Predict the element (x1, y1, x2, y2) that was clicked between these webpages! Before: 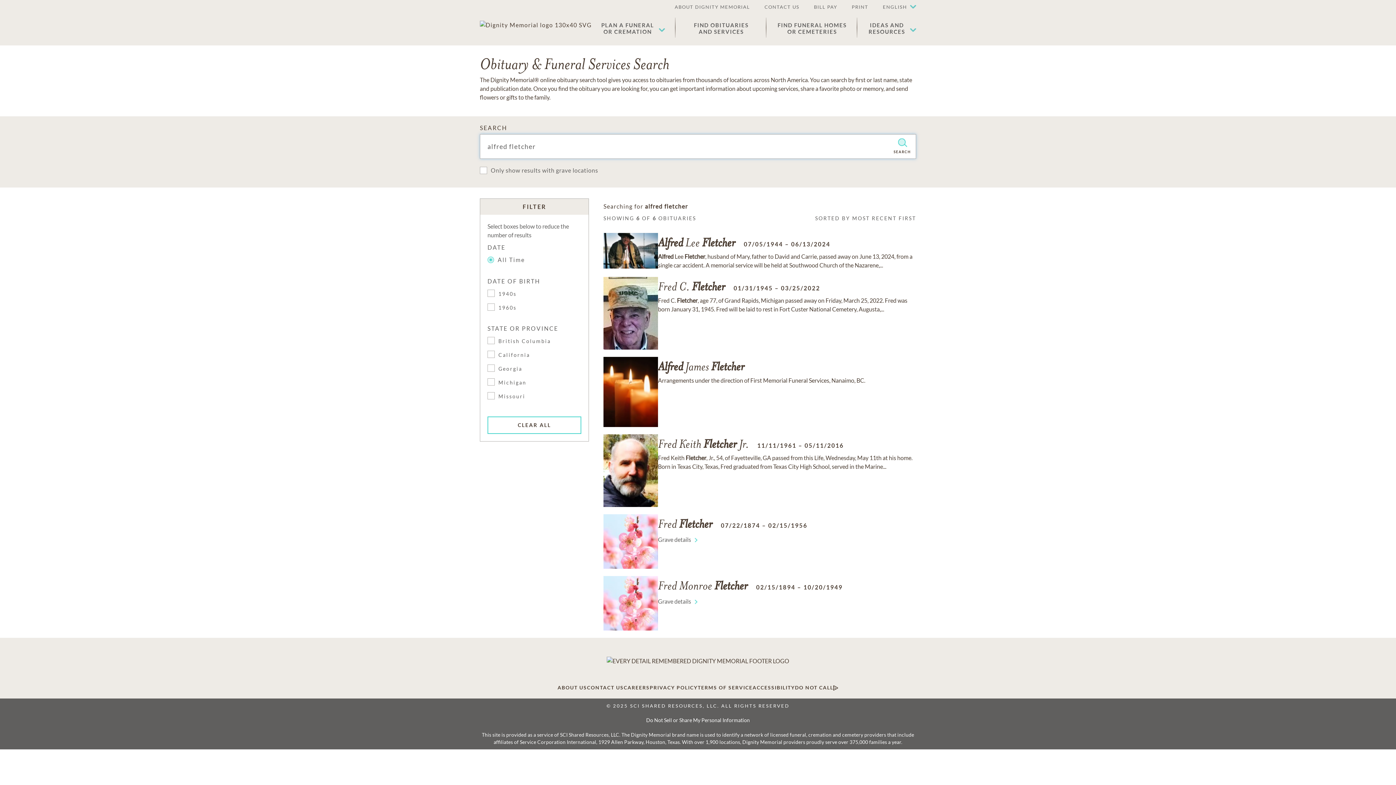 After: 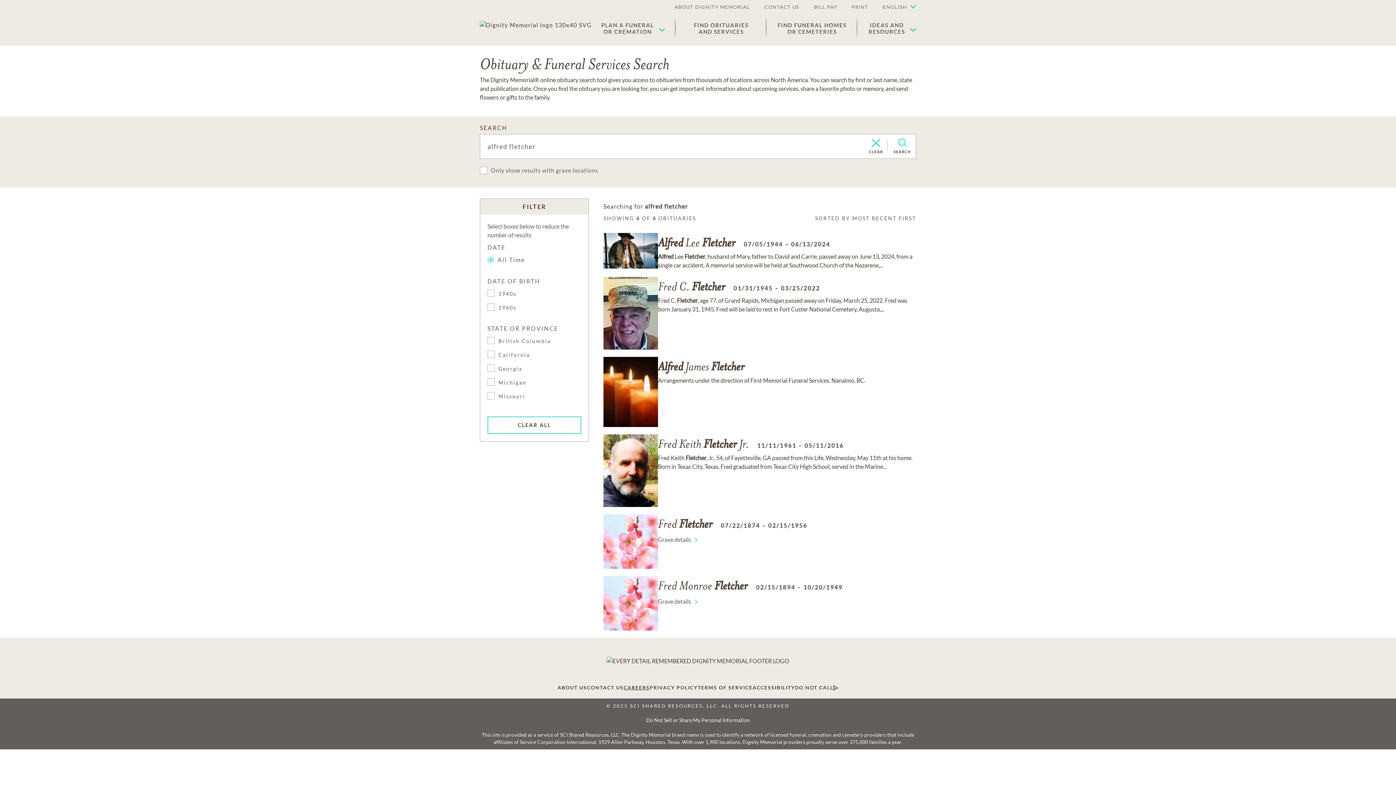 Action: bbox: (623, 685, 649, 691) label: CAREERS